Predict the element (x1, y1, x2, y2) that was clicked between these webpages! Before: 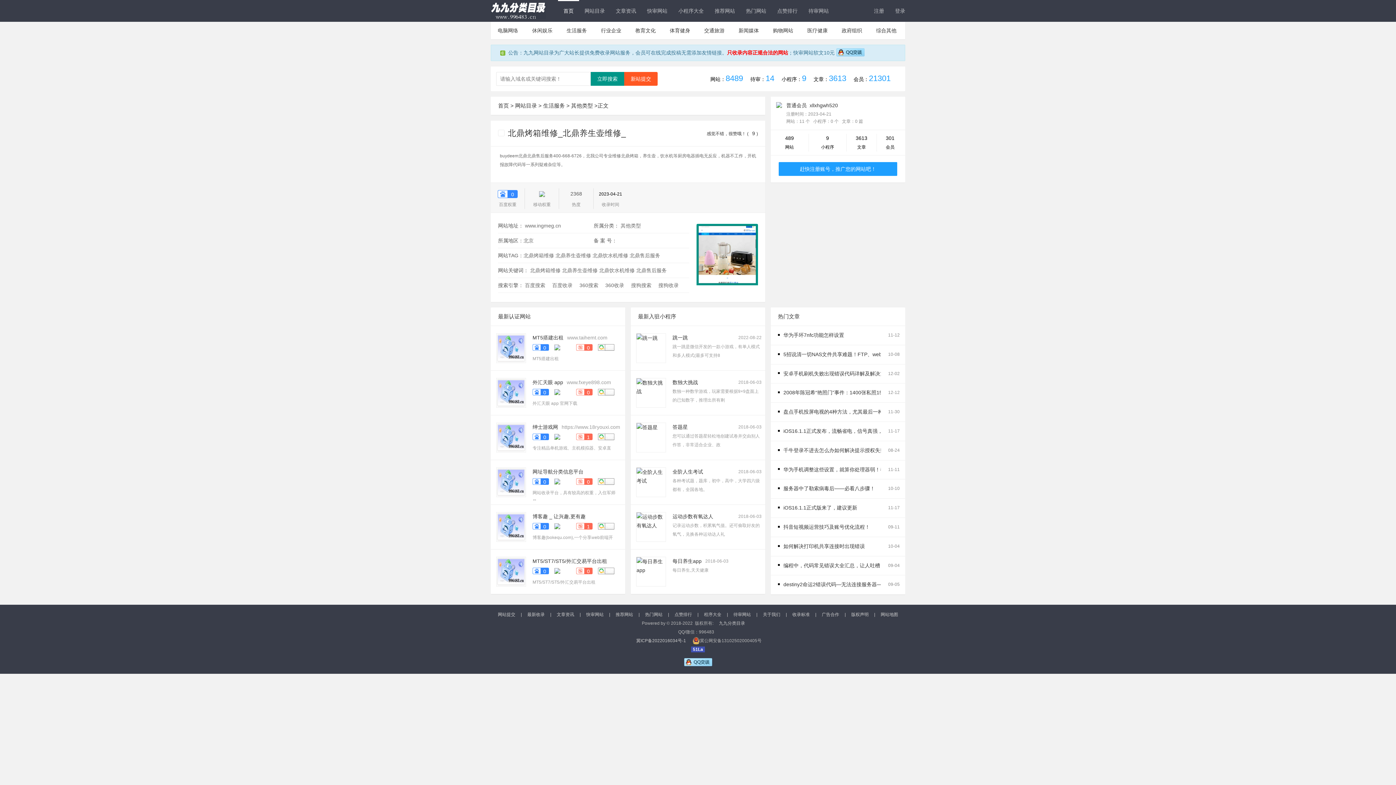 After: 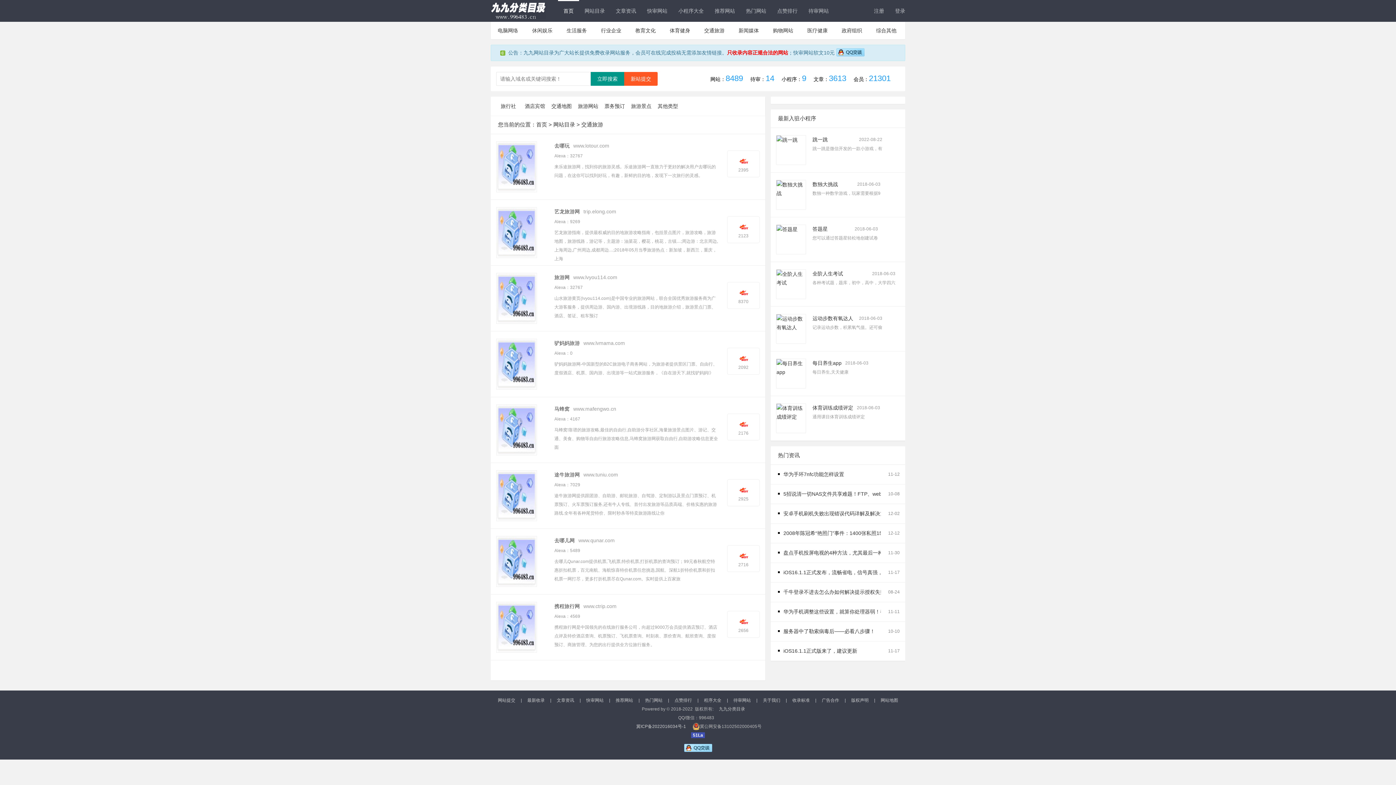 Action: bbox: (704, 27, 724, 33) label: 交通旅游